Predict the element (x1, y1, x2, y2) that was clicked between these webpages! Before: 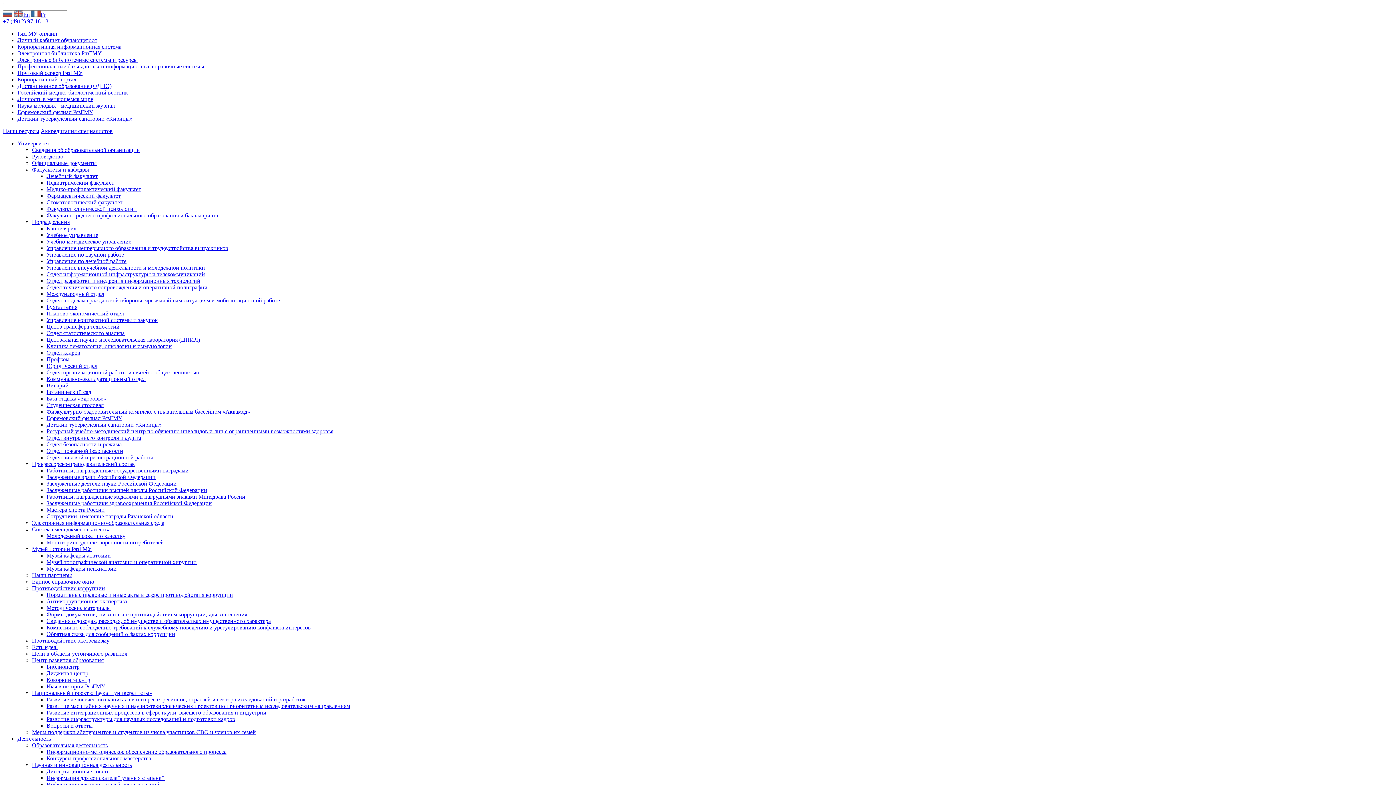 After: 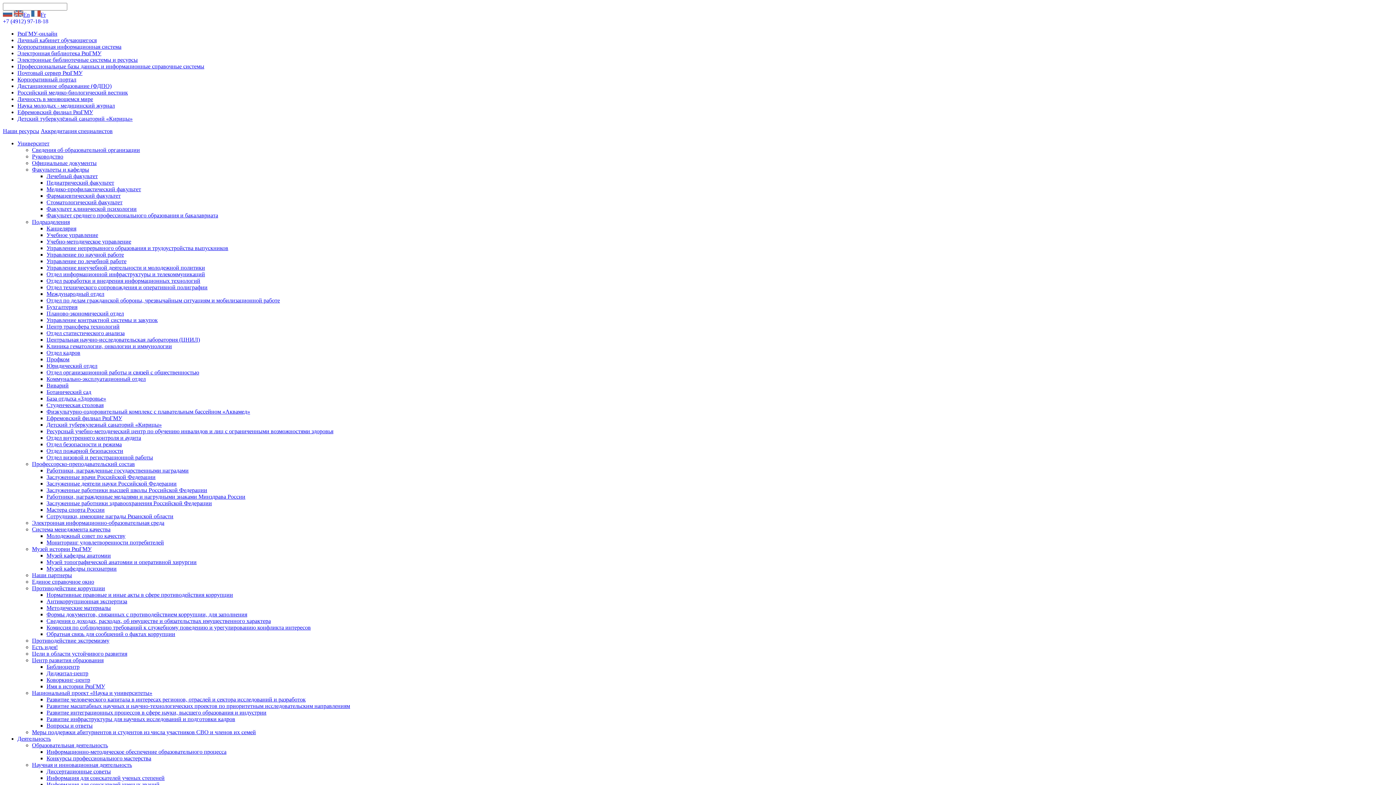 Action: bbox: (46, 304, 77, 310) label: Бухгалтерия